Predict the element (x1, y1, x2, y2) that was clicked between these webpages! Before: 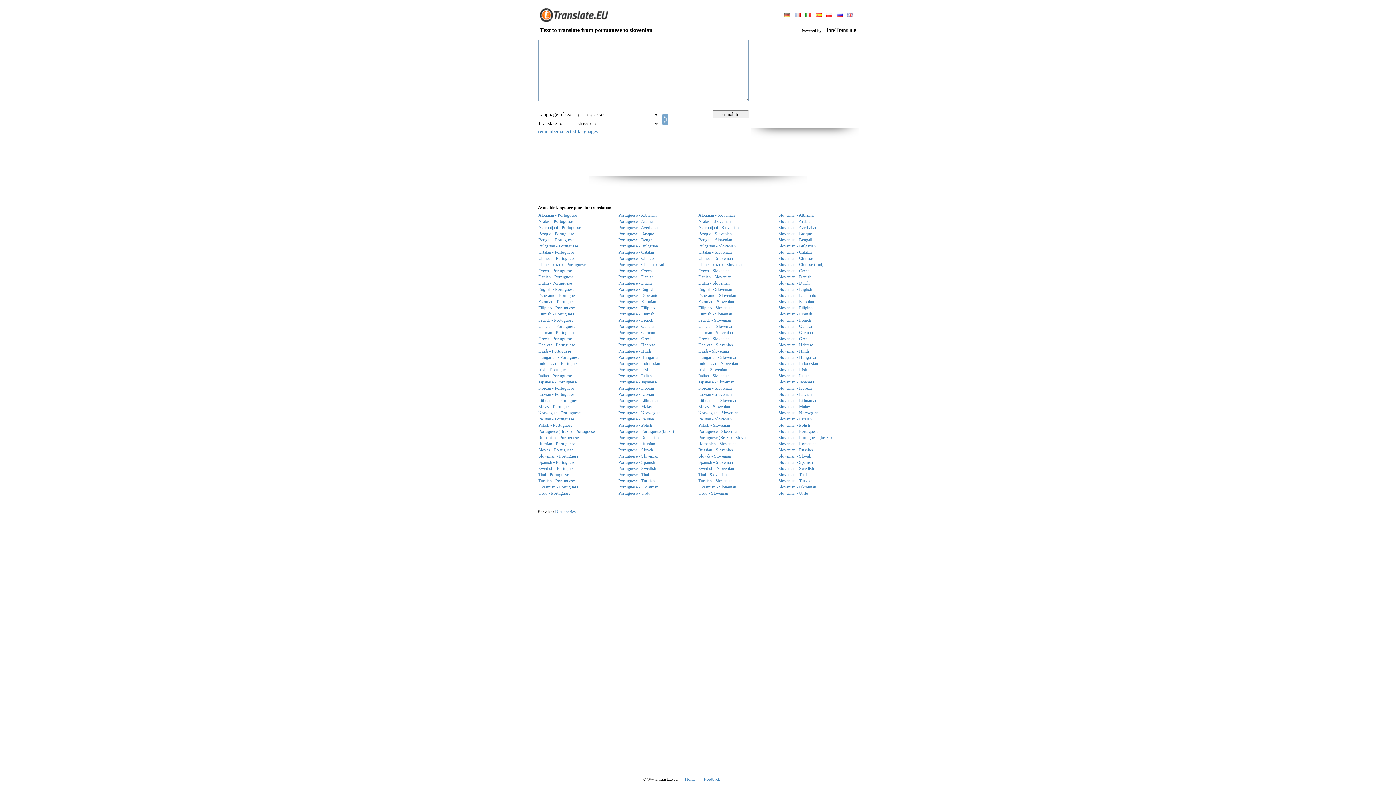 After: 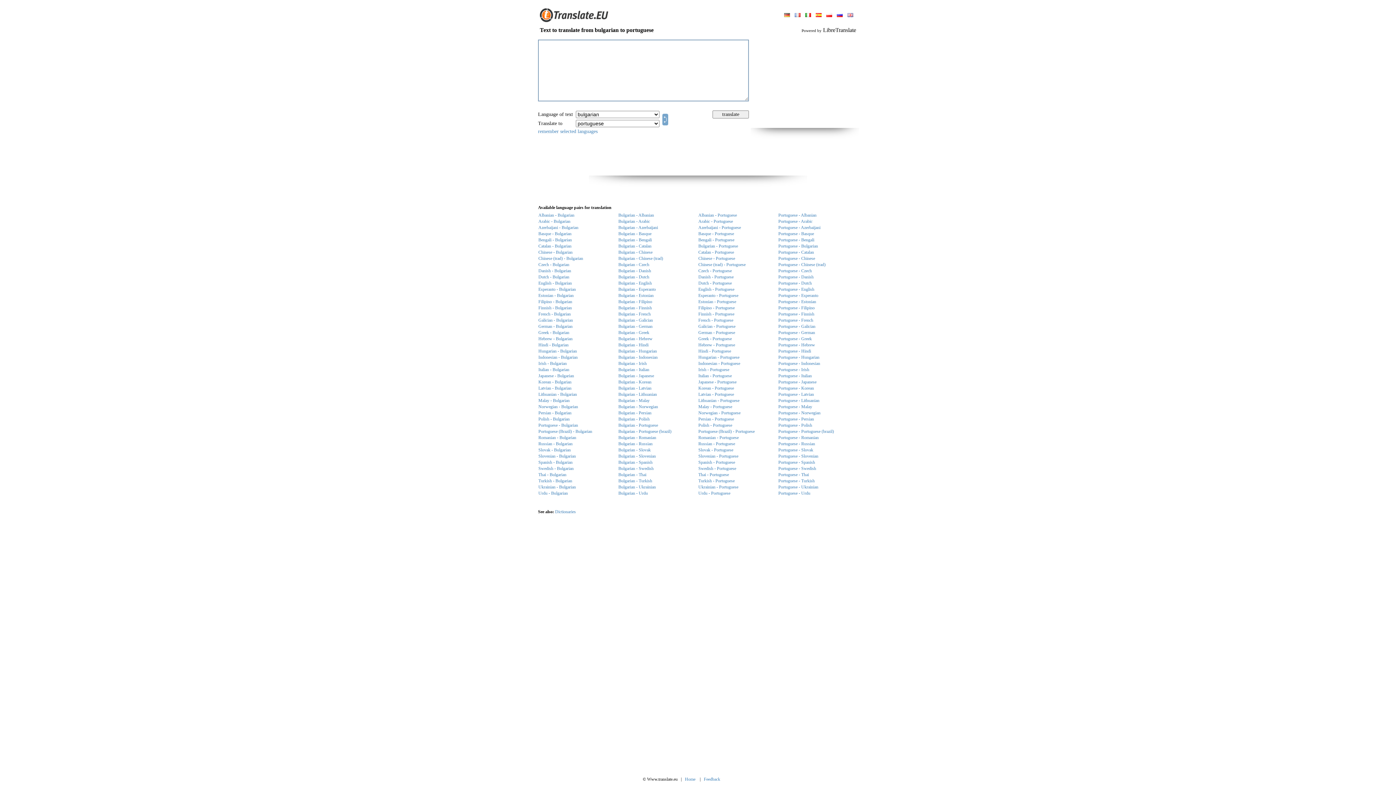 Action: label: Bulgarian - Portuguese bbox: (538, 243, 578, 248)